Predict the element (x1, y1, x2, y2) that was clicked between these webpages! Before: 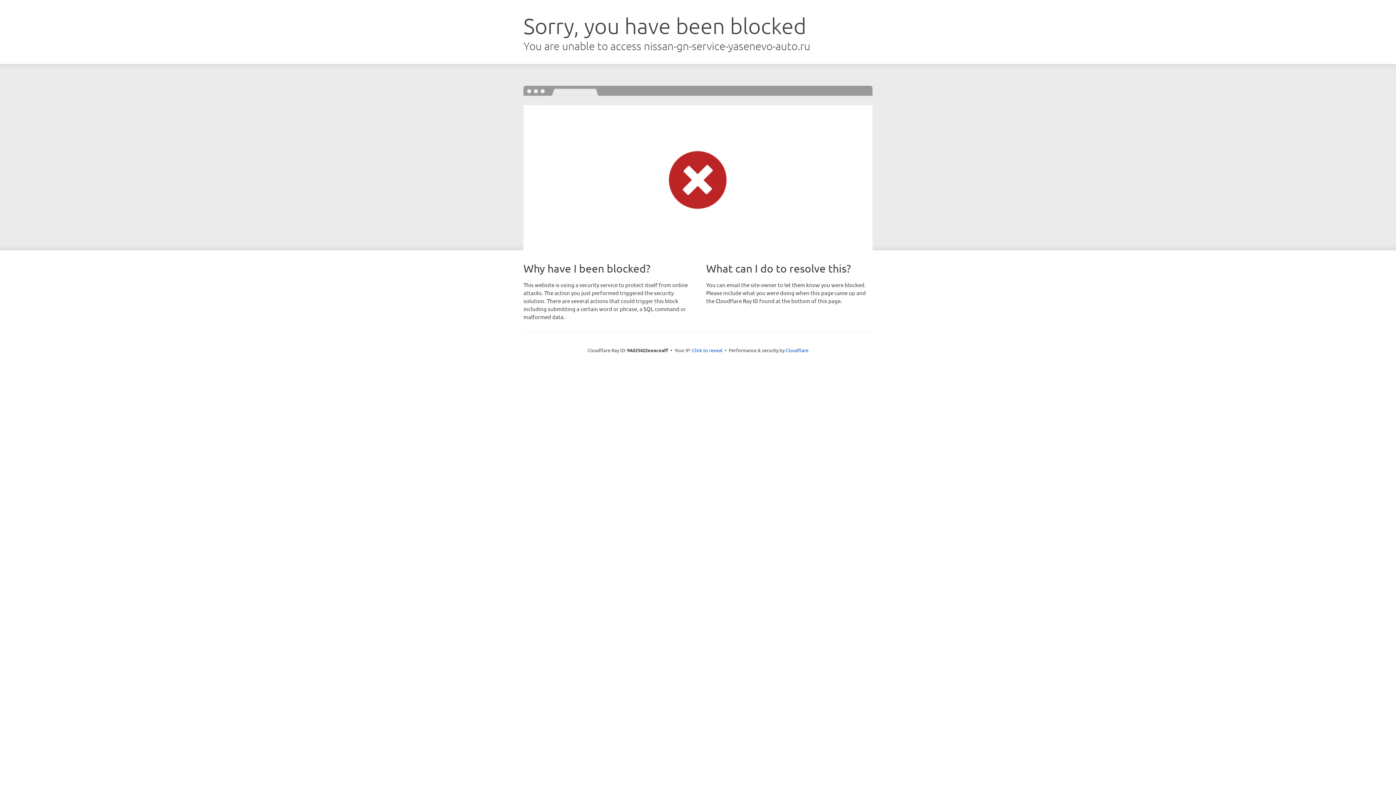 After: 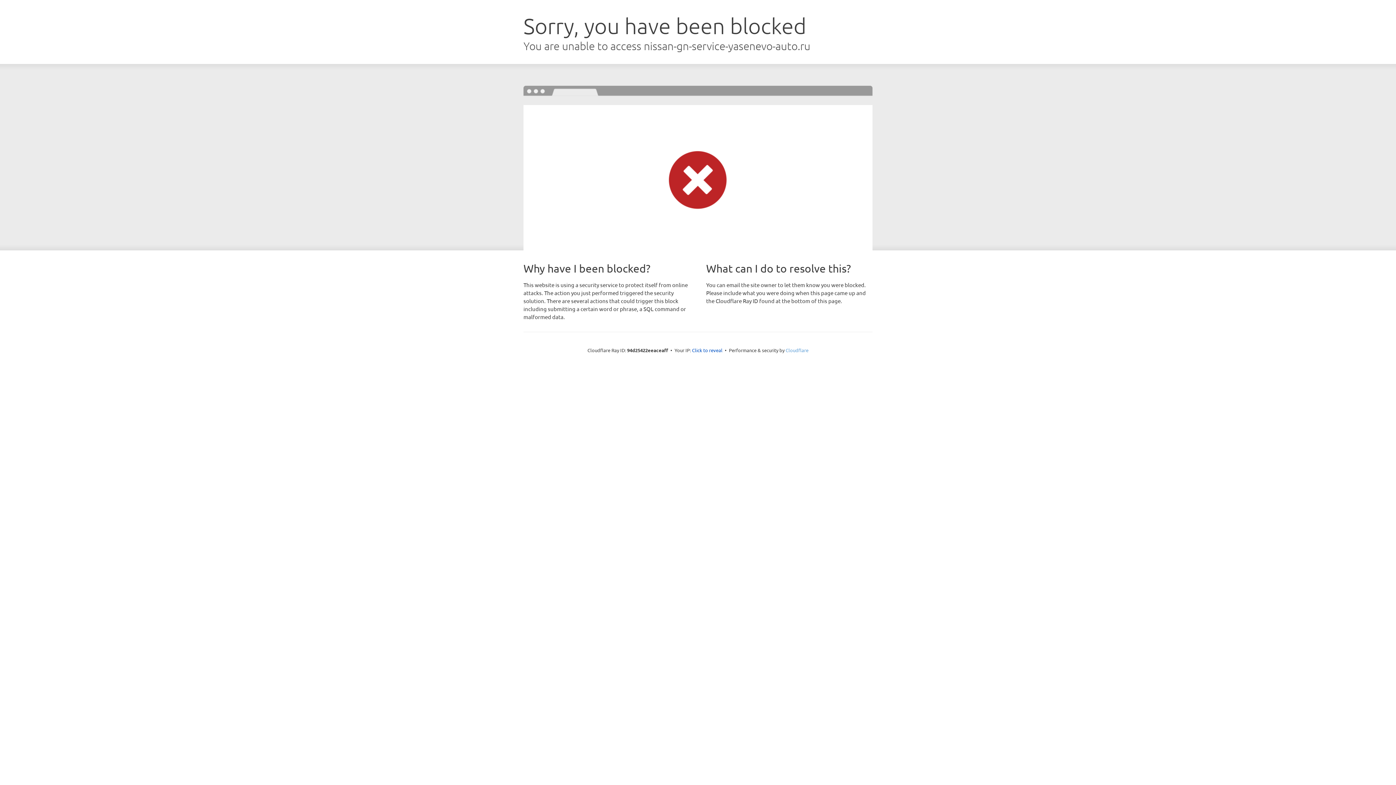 Action: bbox: (785, 347, 808, 353) label: Cloudflare